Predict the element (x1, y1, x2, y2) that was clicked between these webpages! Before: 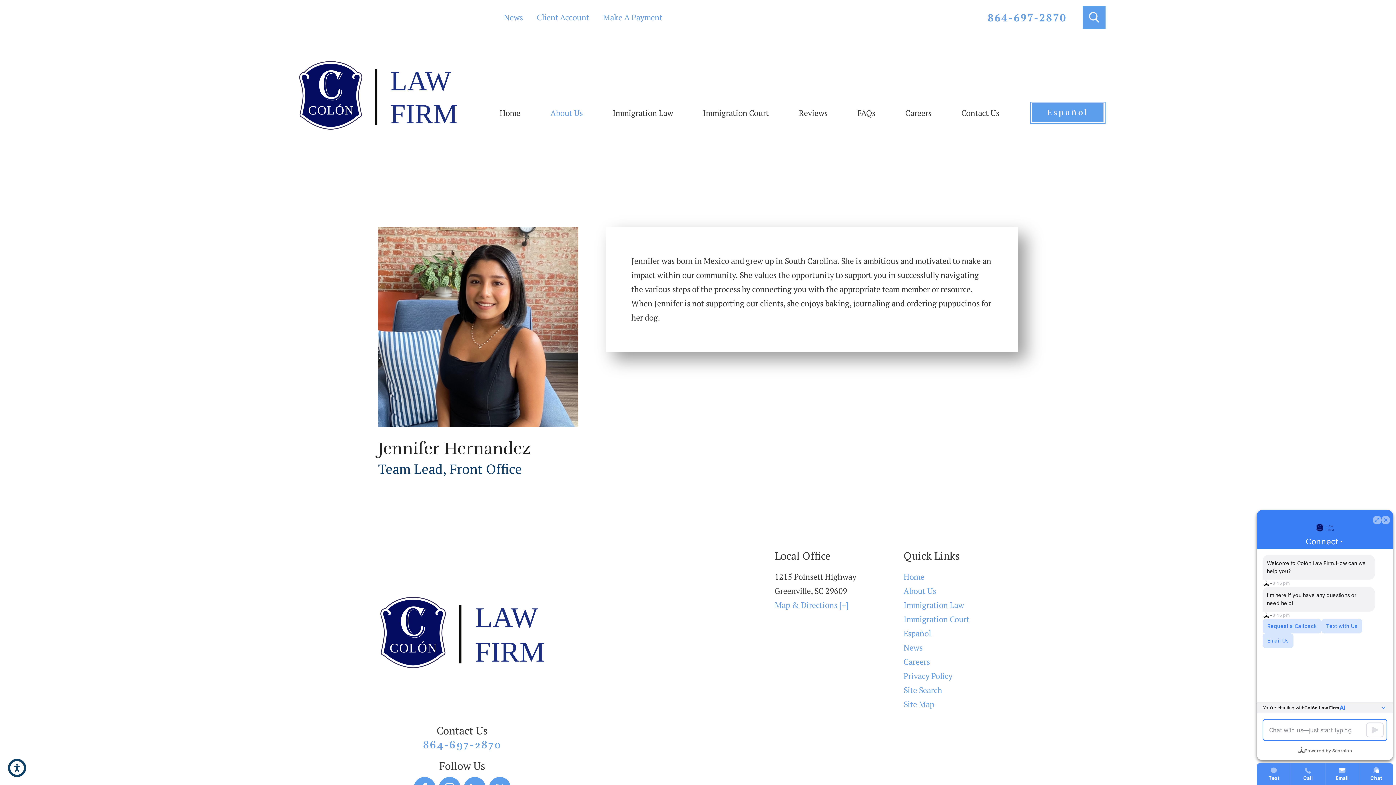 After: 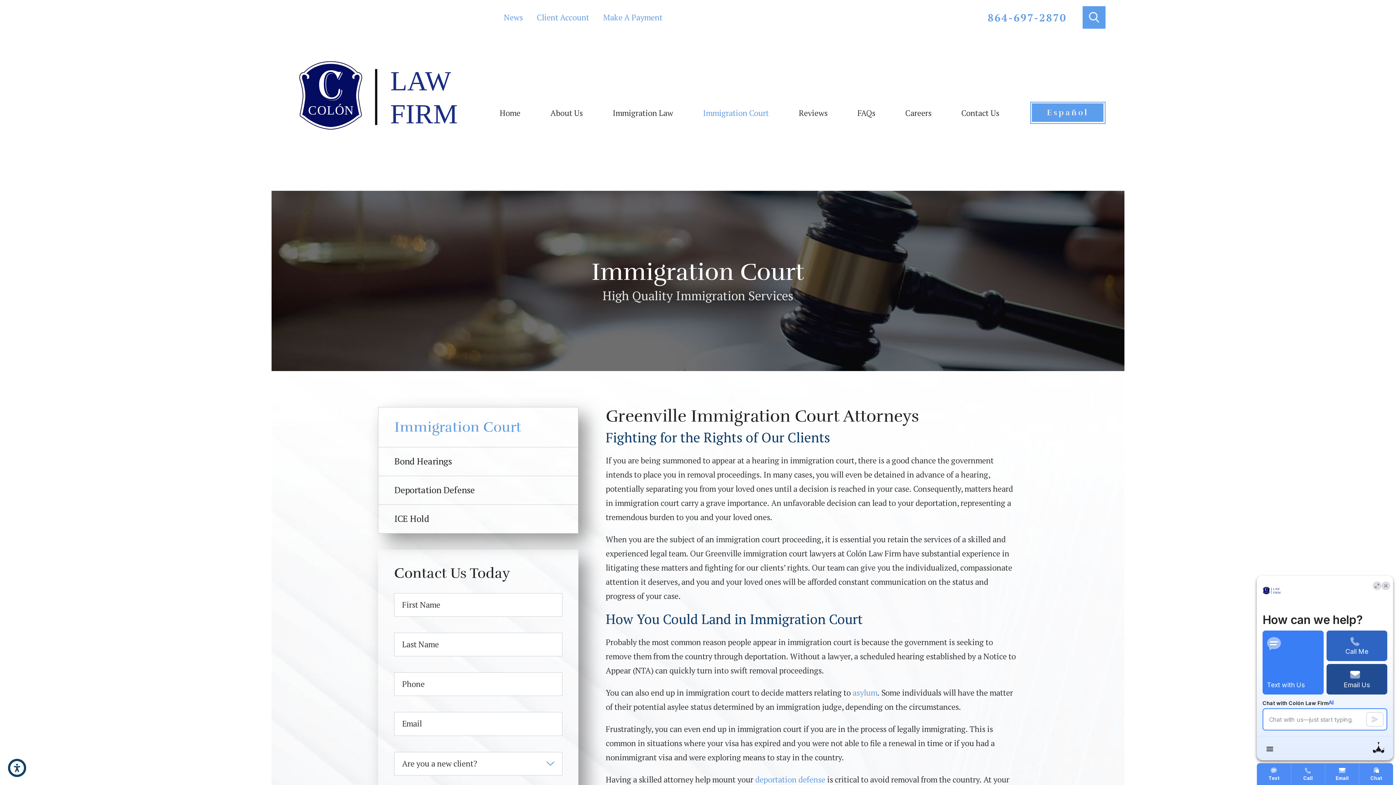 Action: label: Immigration Court bbox: (688, 34, 784, 190)